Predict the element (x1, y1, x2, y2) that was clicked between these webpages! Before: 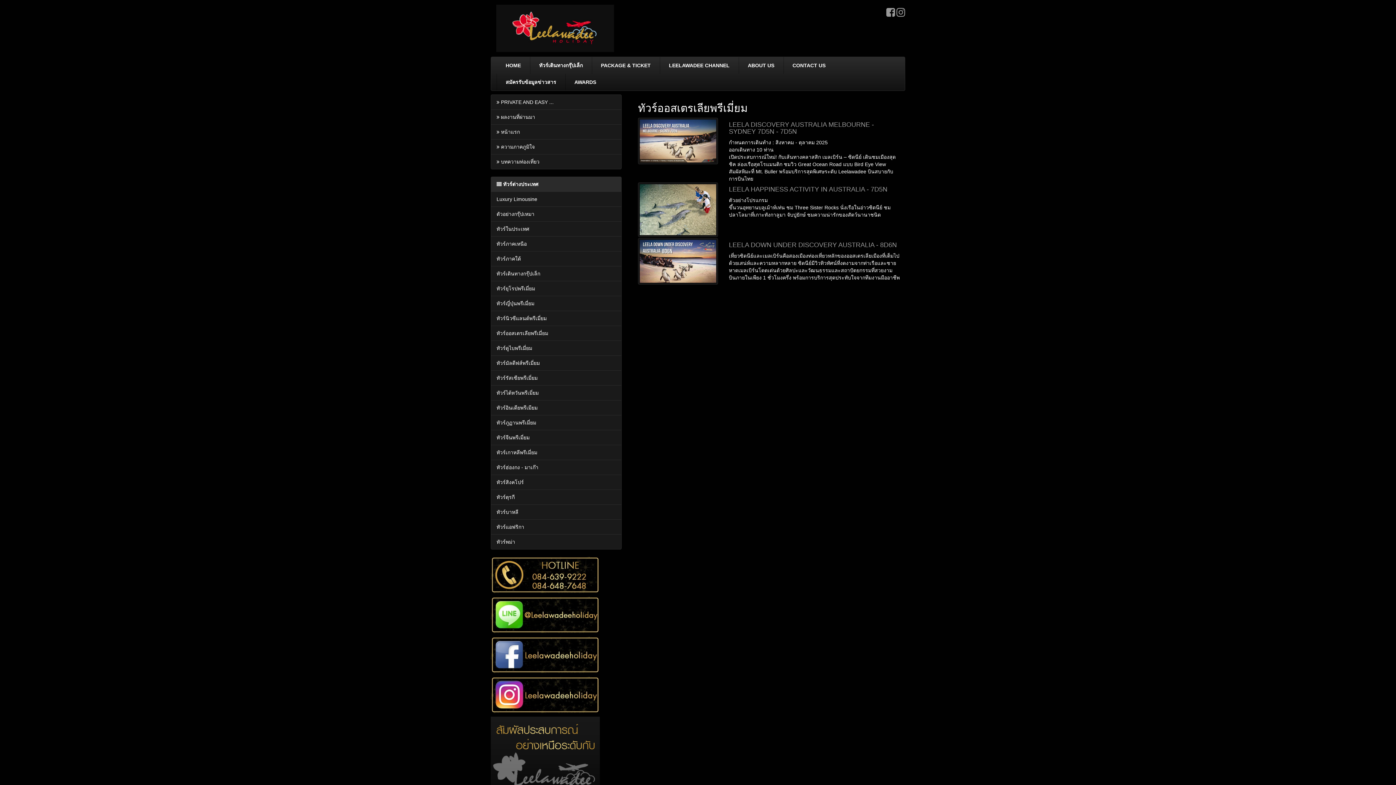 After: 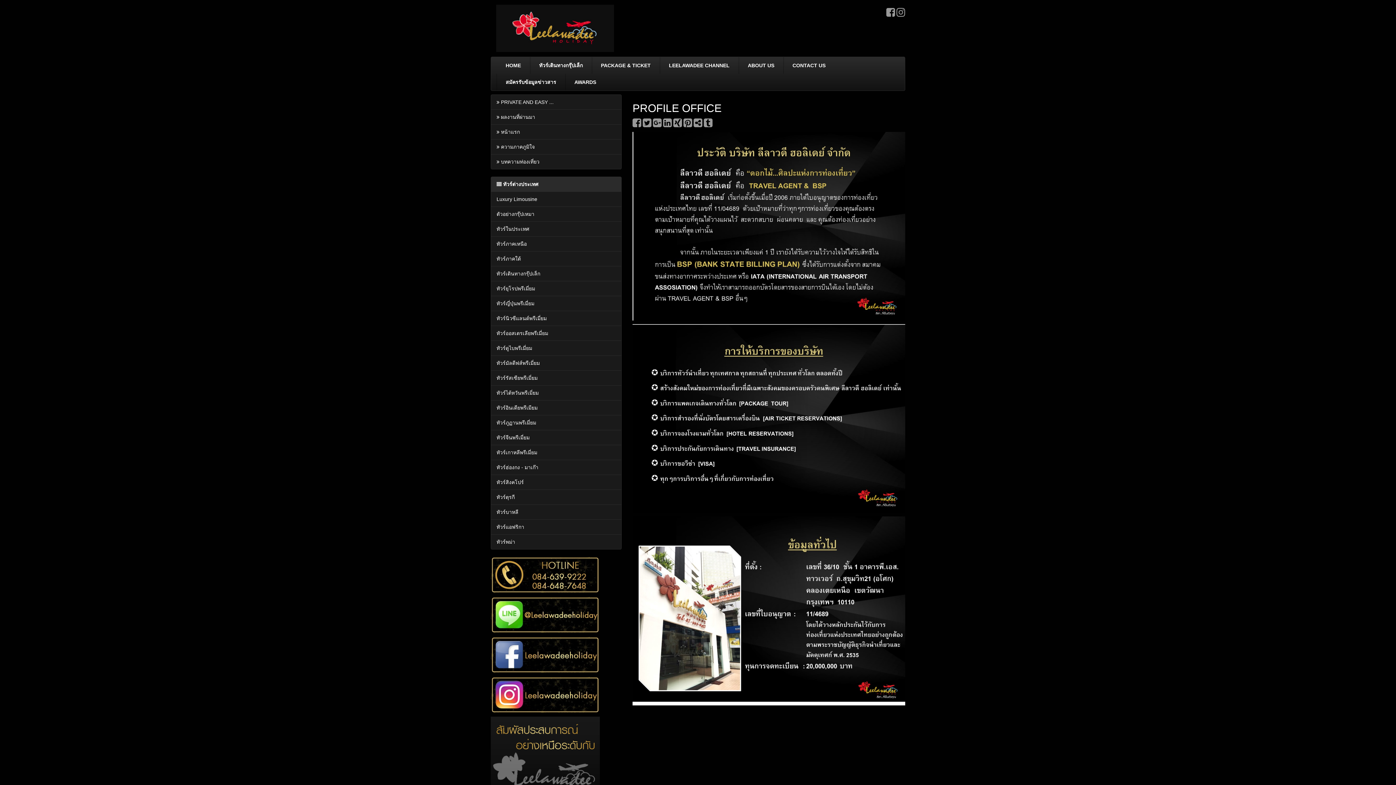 Action: bbox: (738, 57, 783, 73) label: ABOUT US